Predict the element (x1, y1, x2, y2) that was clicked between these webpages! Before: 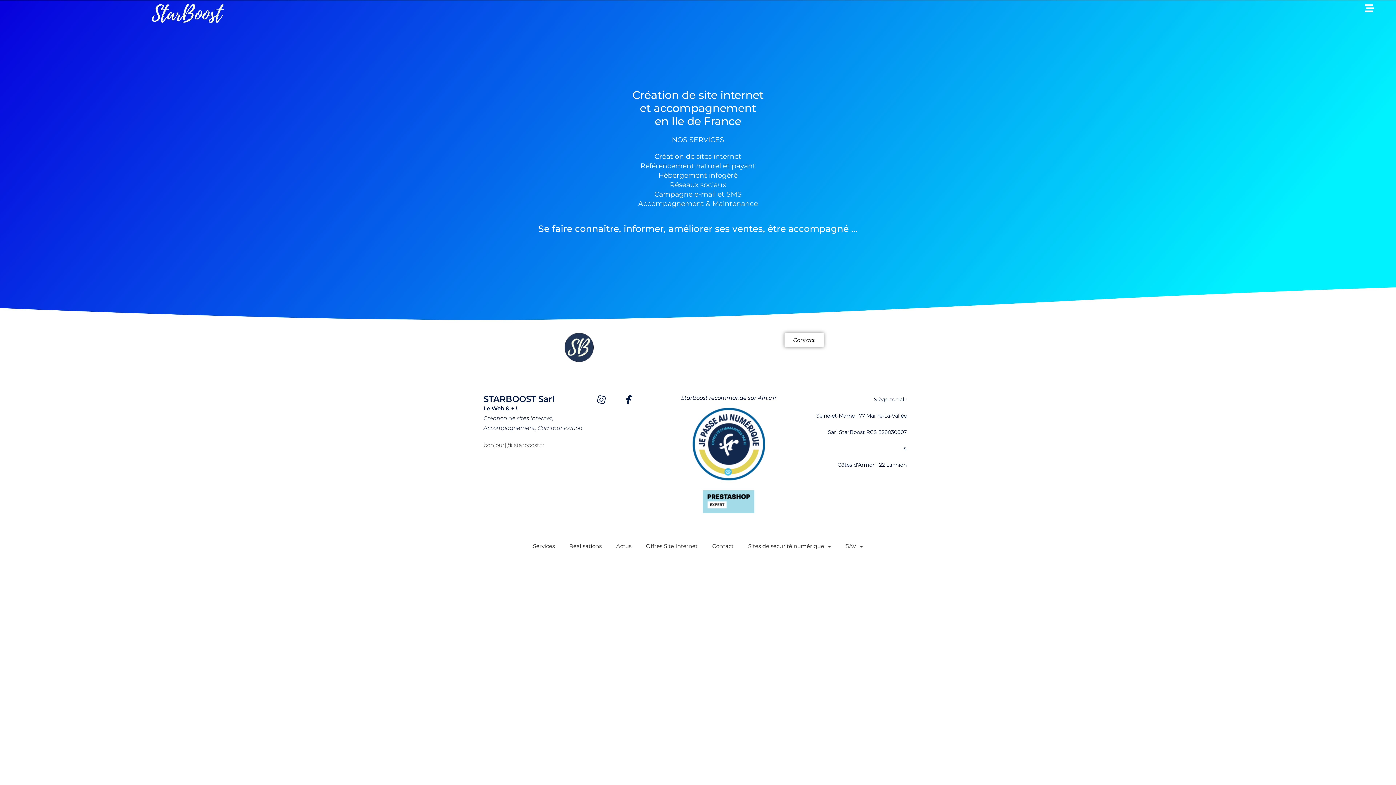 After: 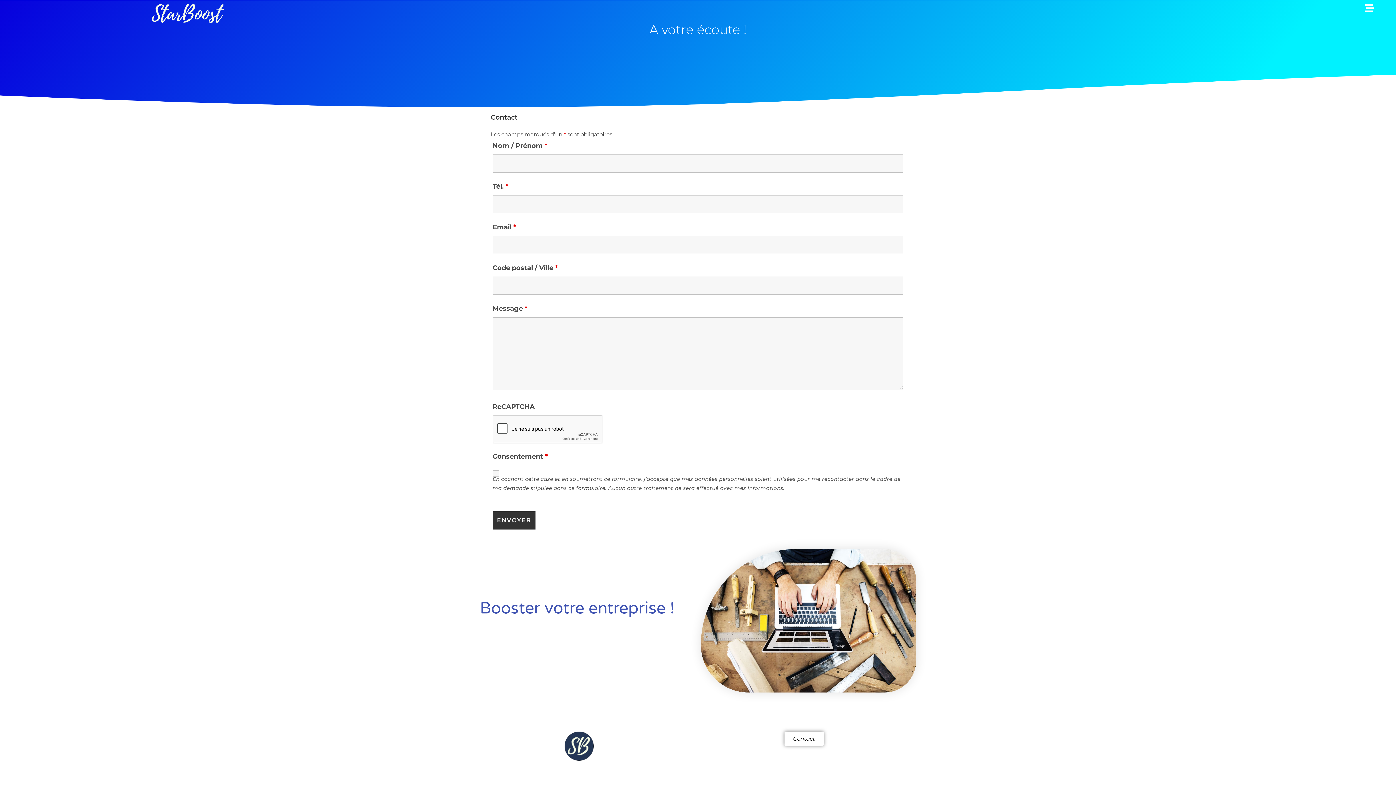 Action: bbox: (784, 333, 823, 347) label: Contact